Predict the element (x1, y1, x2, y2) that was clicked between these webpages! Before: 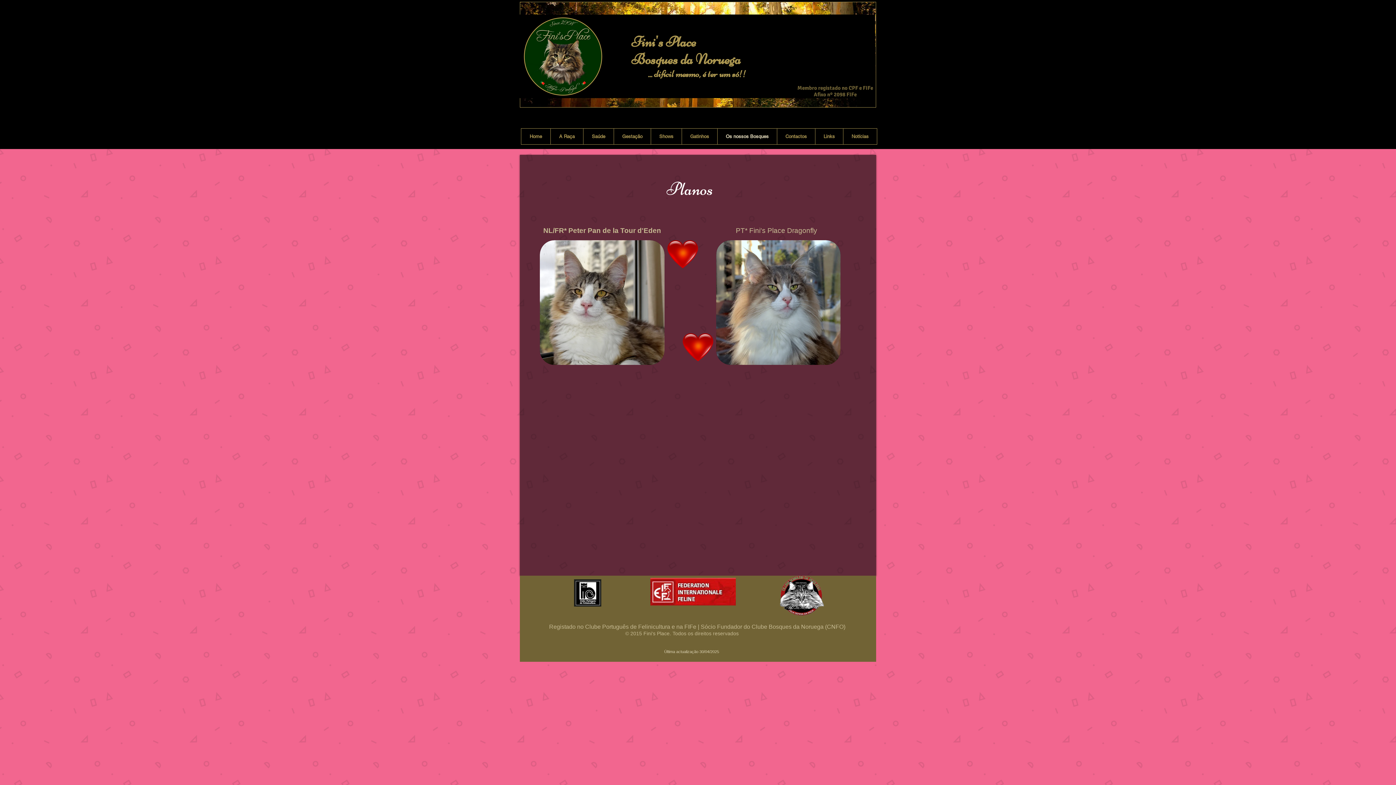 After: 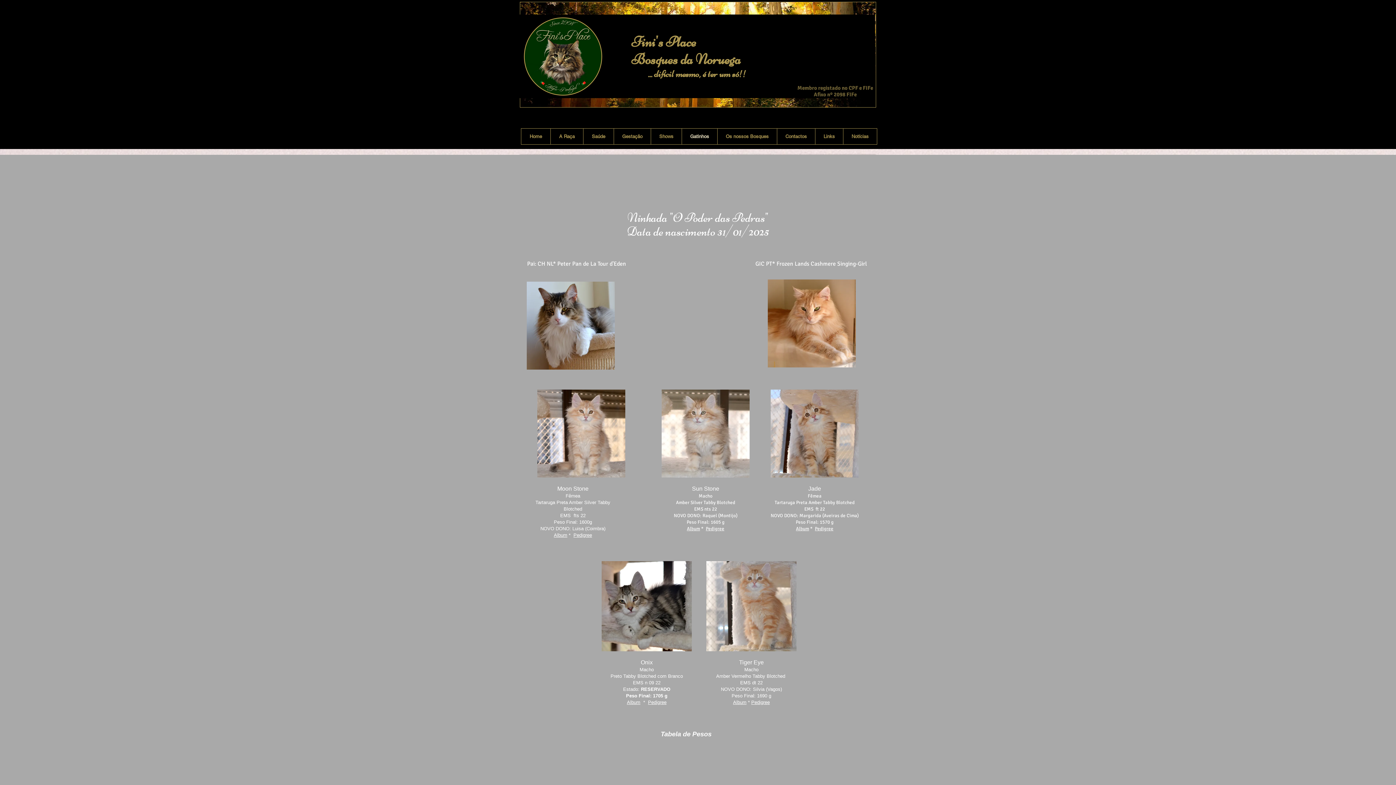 Action: label: Gatinhos bbox: (681, 128, 717, 144)